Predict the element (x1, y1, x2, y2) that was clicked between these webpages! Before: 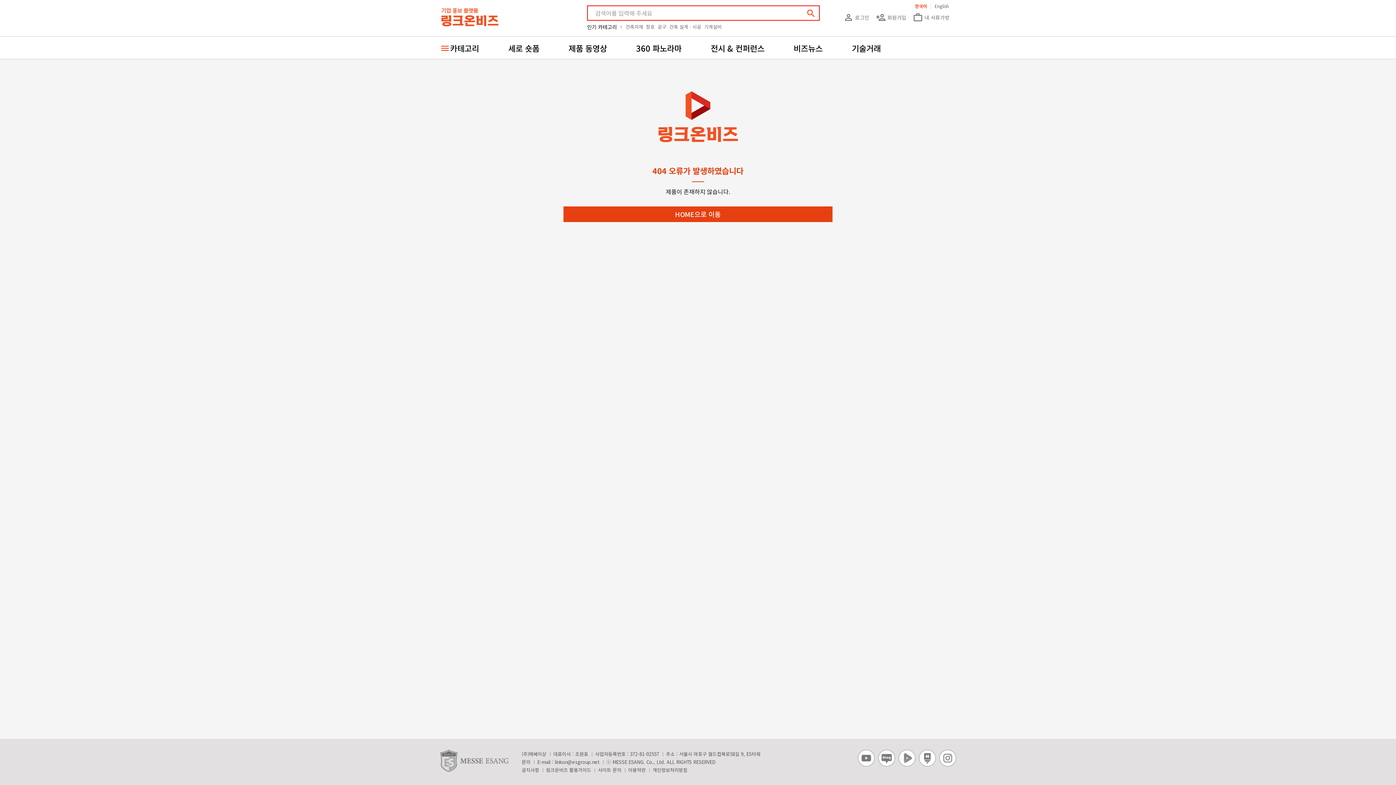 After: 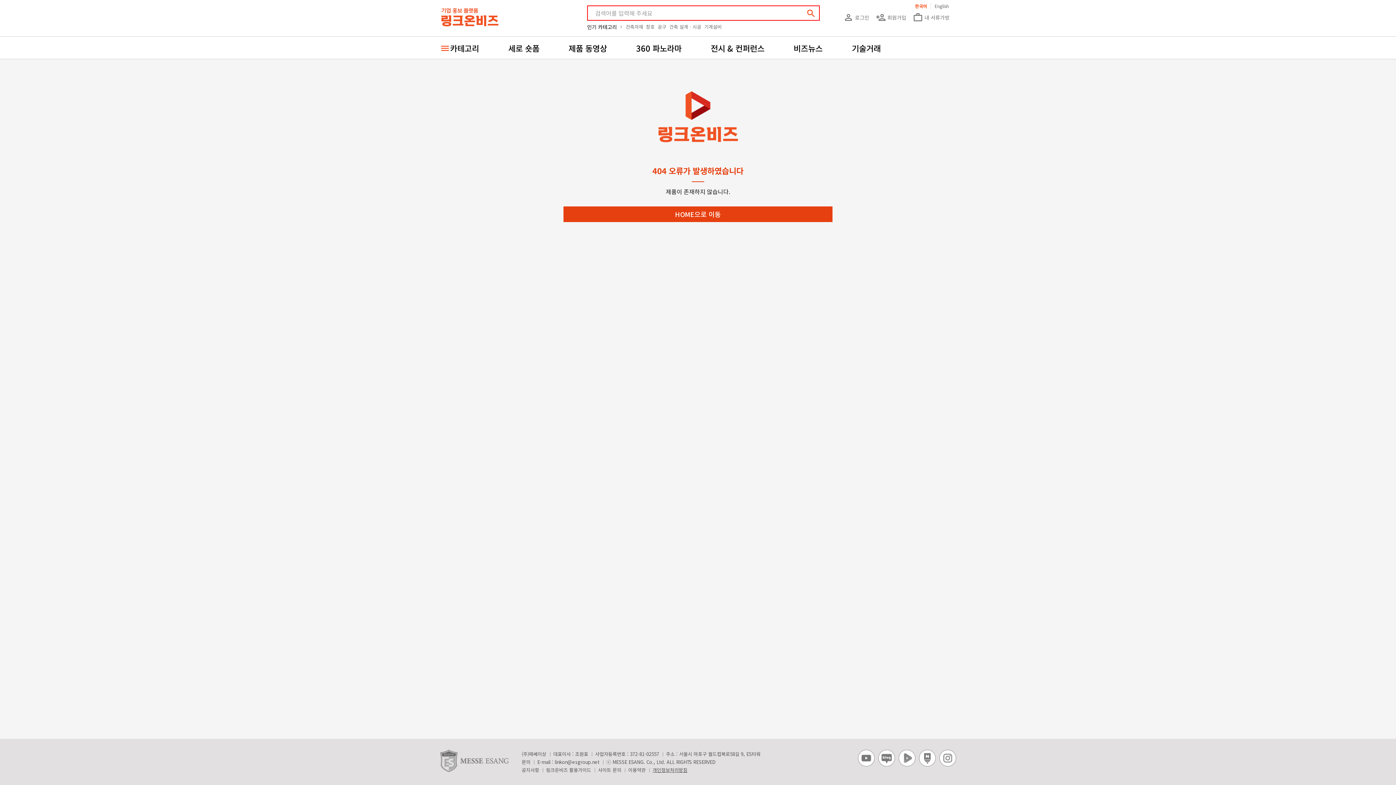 Action: bbox: (652, 766, 687, 773) label: 개인정보처리방침